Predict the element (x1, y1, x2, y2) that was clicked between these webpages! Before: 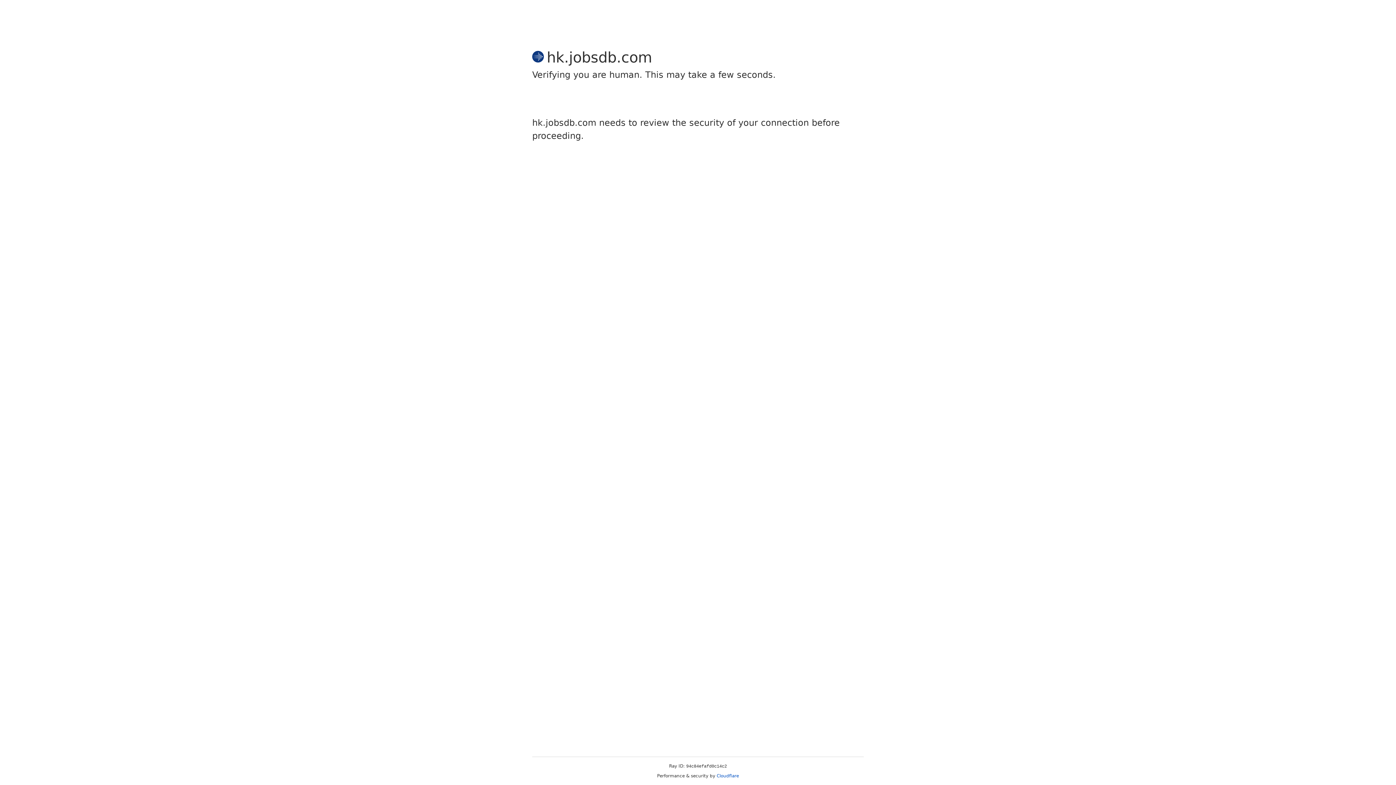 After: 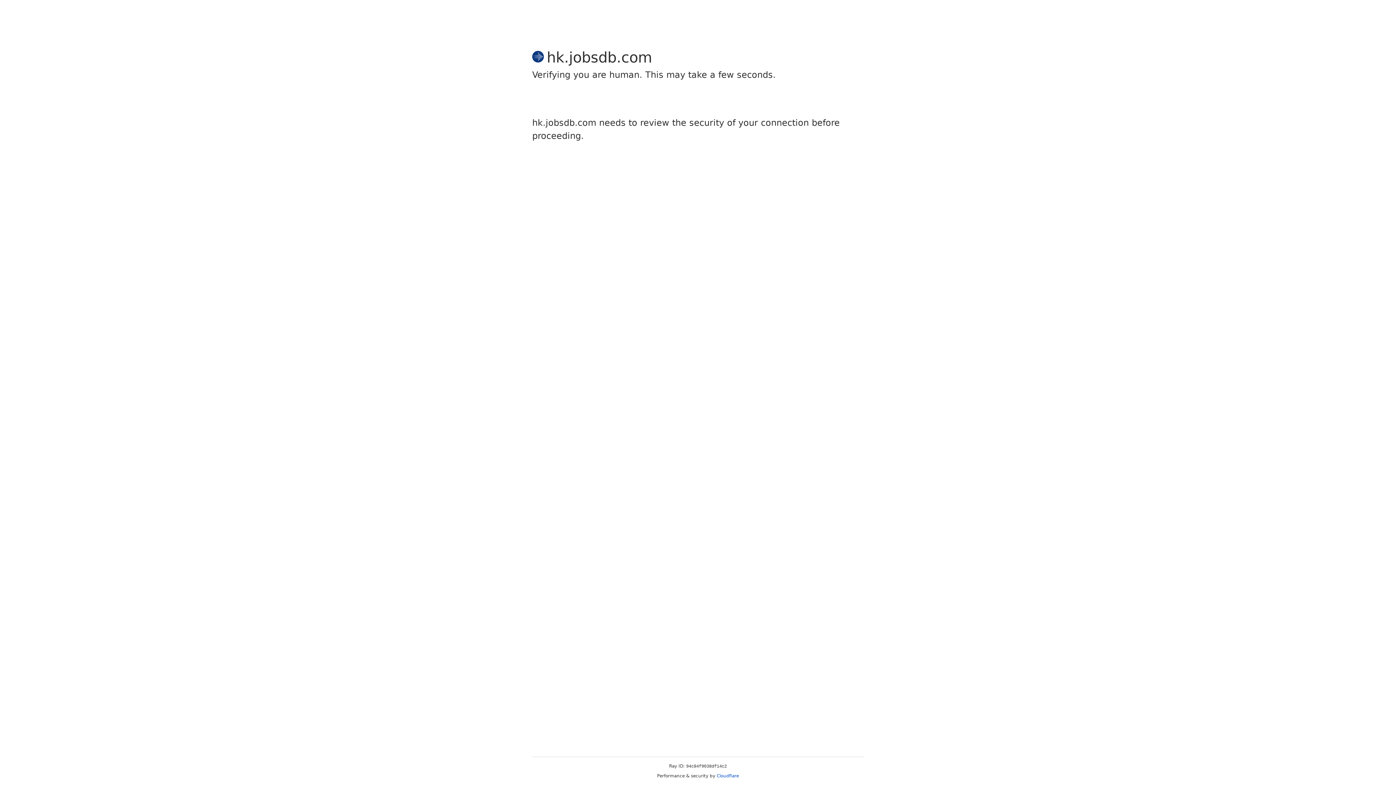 Action: bbox: (716, 773, 739, 778) label: Cloudflare